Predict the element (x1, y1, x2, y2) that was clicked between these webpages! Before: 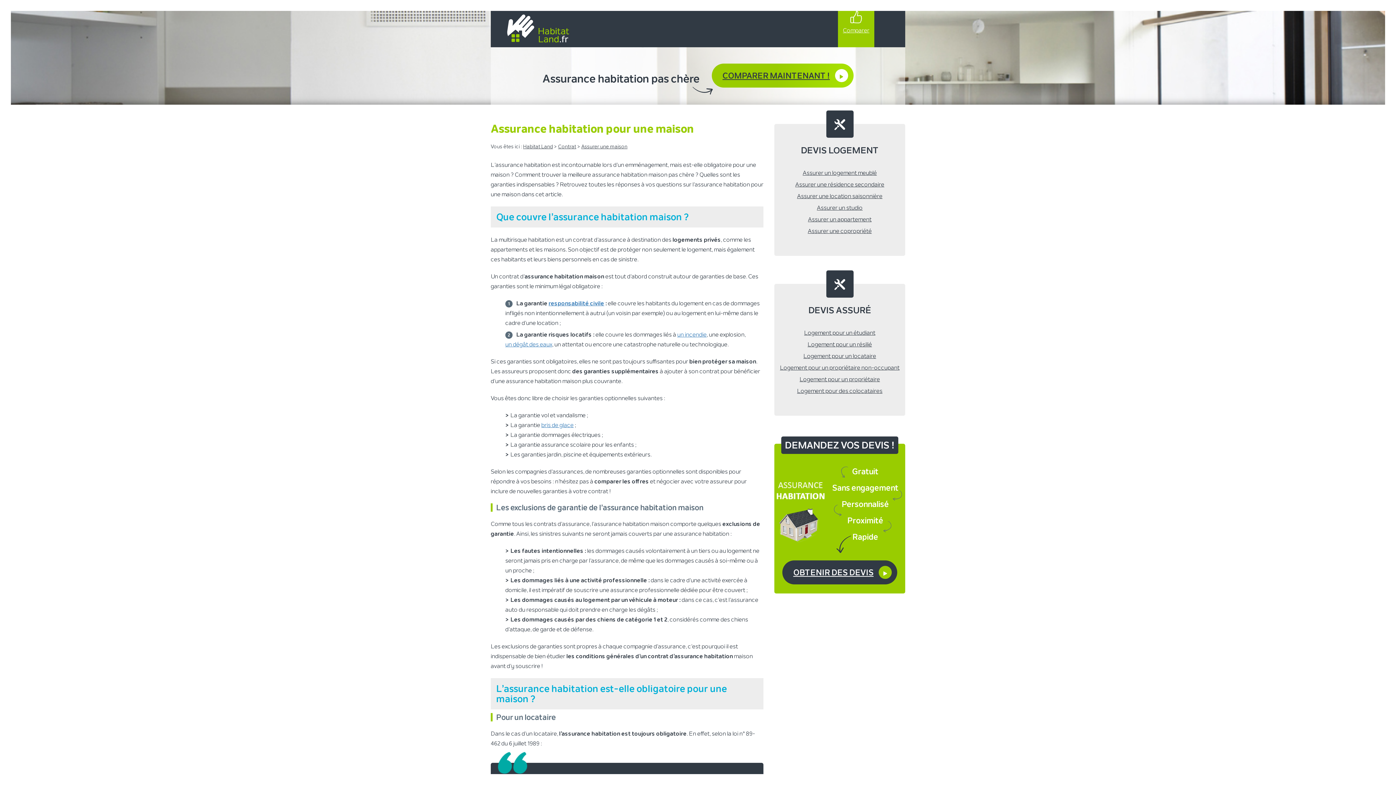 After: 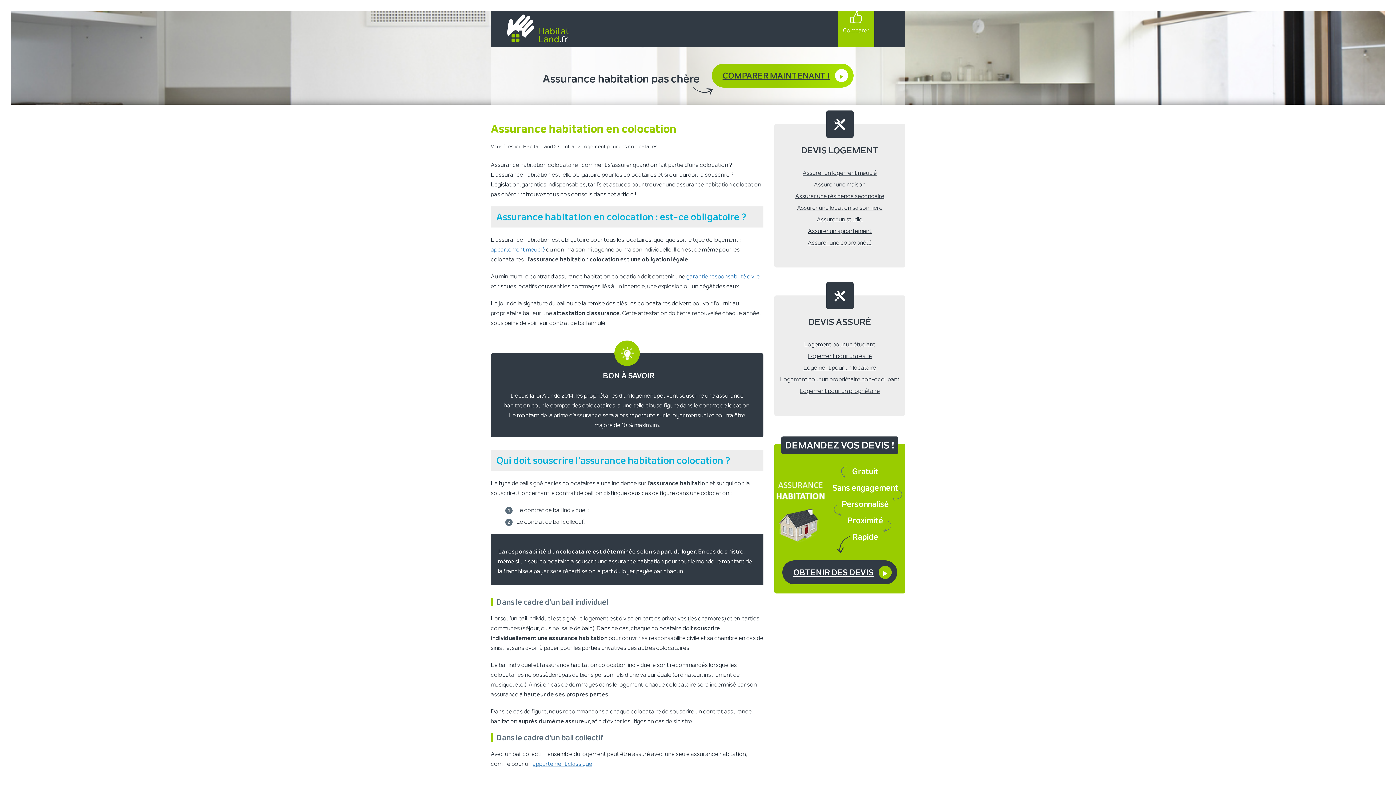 Action: bbox: (797, 386, 882, 396) label: Logement pour des colocataires